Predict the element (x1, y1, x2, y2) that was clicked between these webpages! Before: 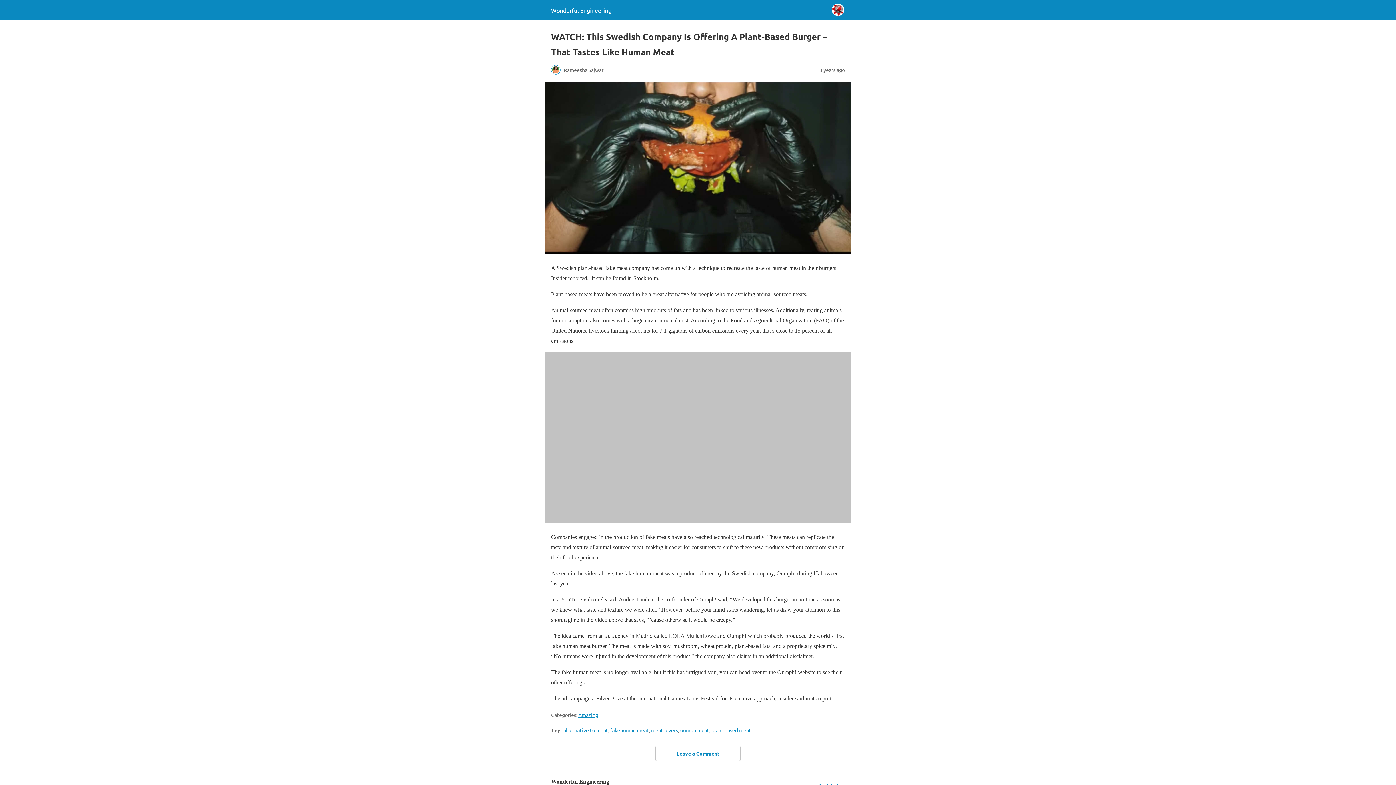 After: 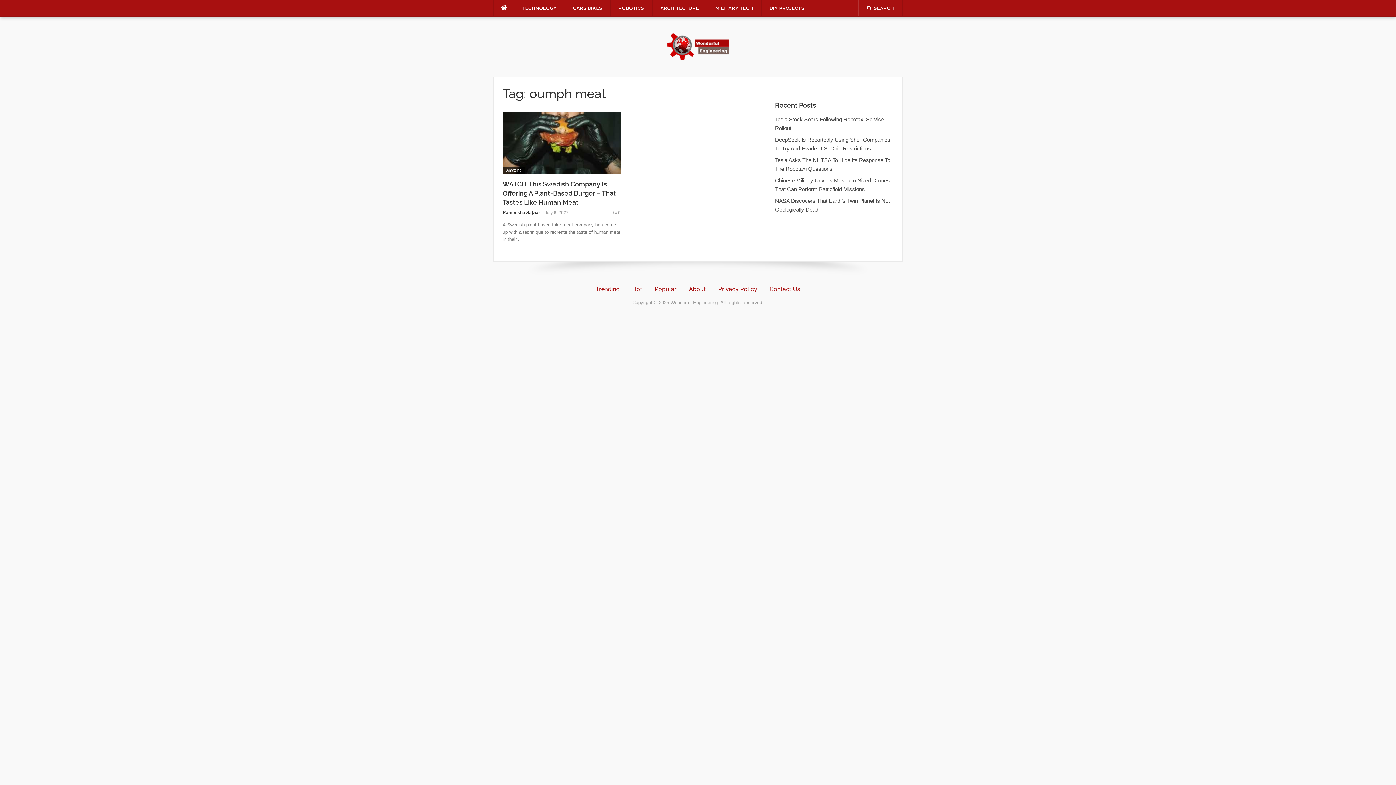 Action: label: oumph meat bbox: (680, 727, 709, 733)